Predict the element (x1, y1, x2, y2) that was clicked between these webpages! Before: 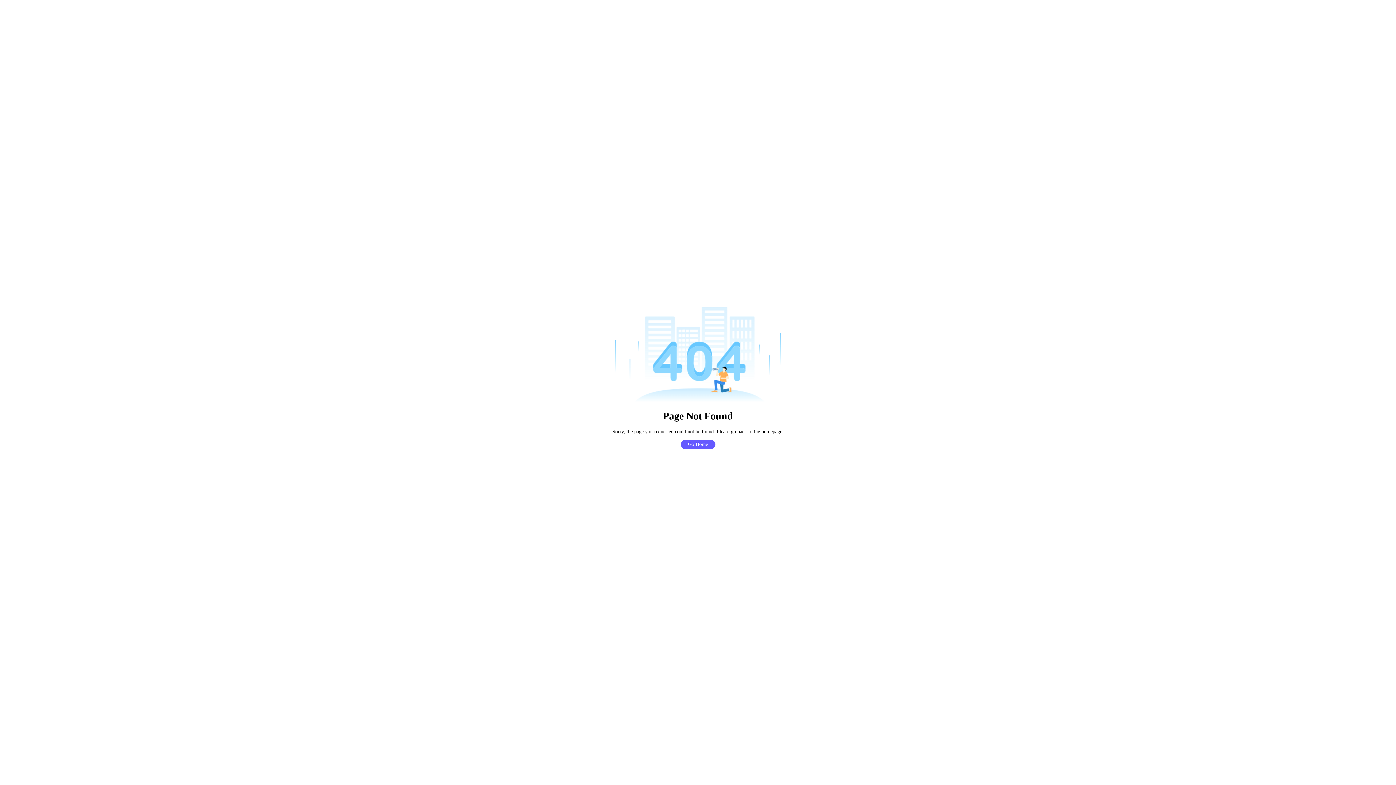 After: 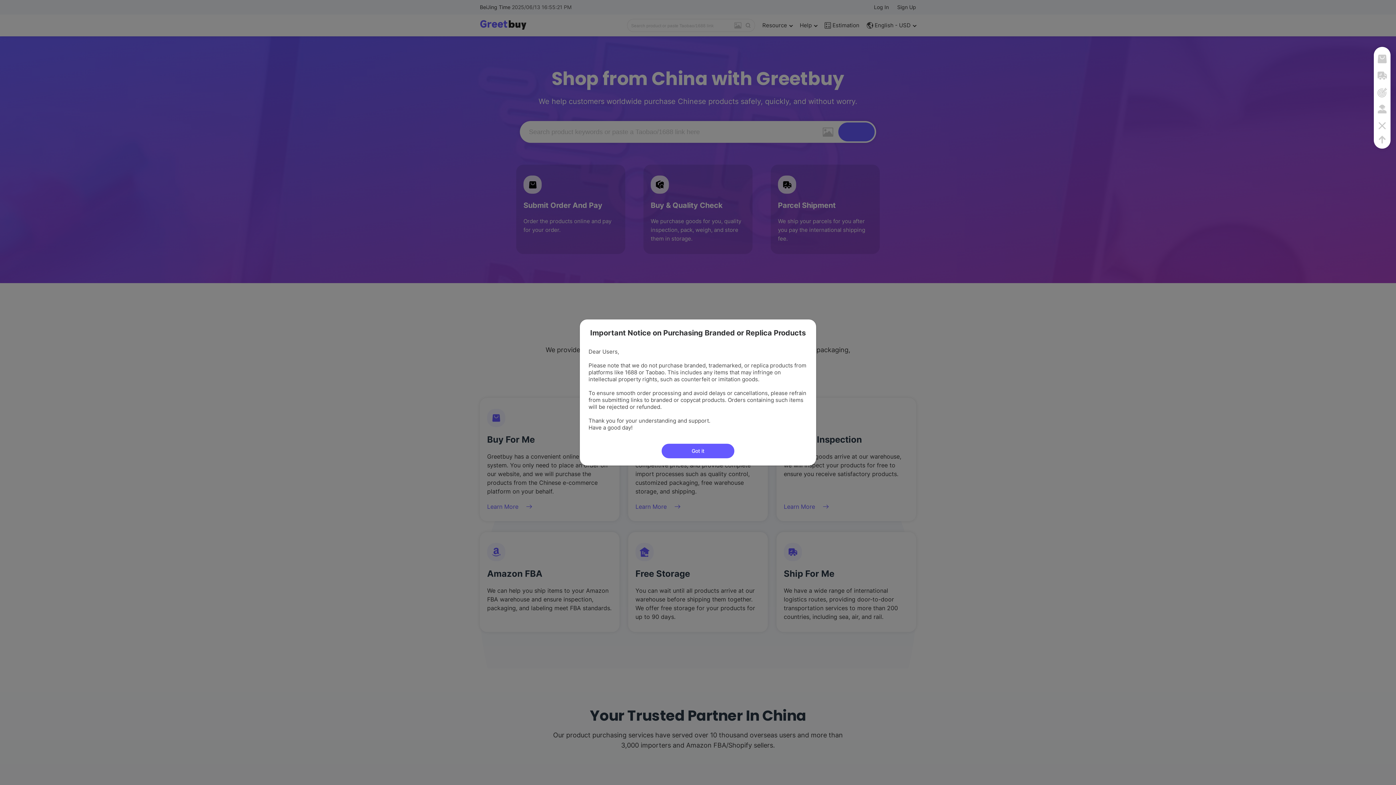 Action: bbox: (680, 439, 715, 449) label: Go Home